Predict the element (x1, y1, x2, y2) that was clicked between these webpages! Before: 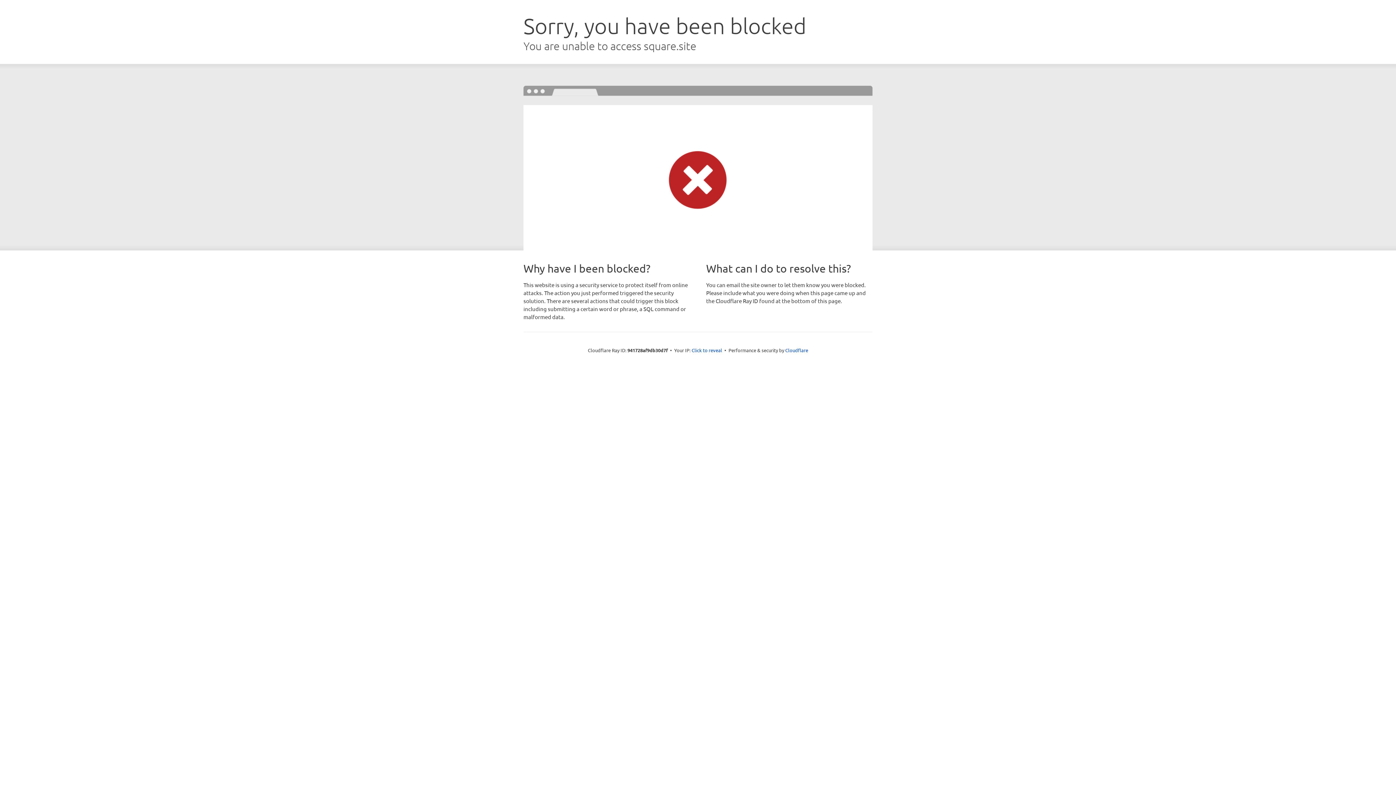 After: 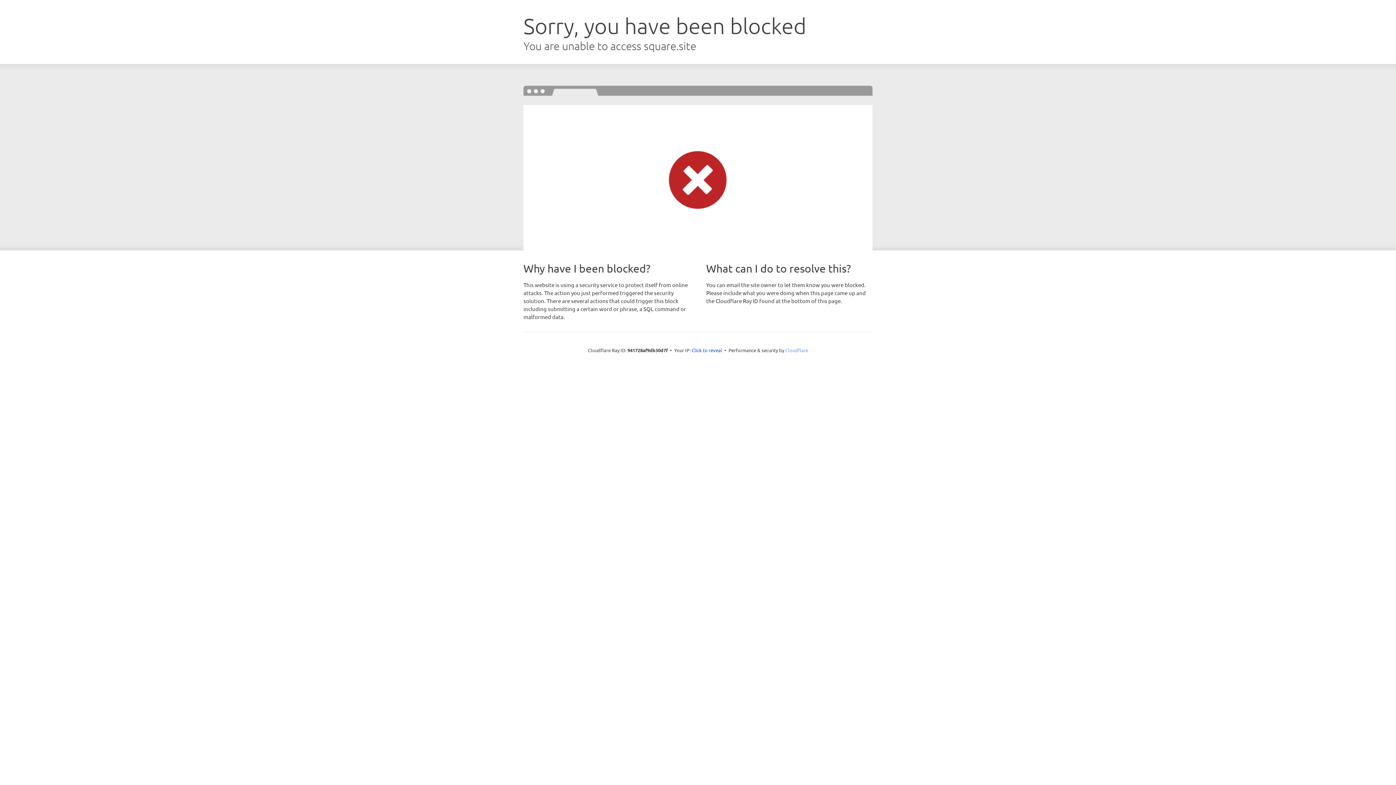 Action: bbox: (785, 347, 808, 353) label: Cloudflare